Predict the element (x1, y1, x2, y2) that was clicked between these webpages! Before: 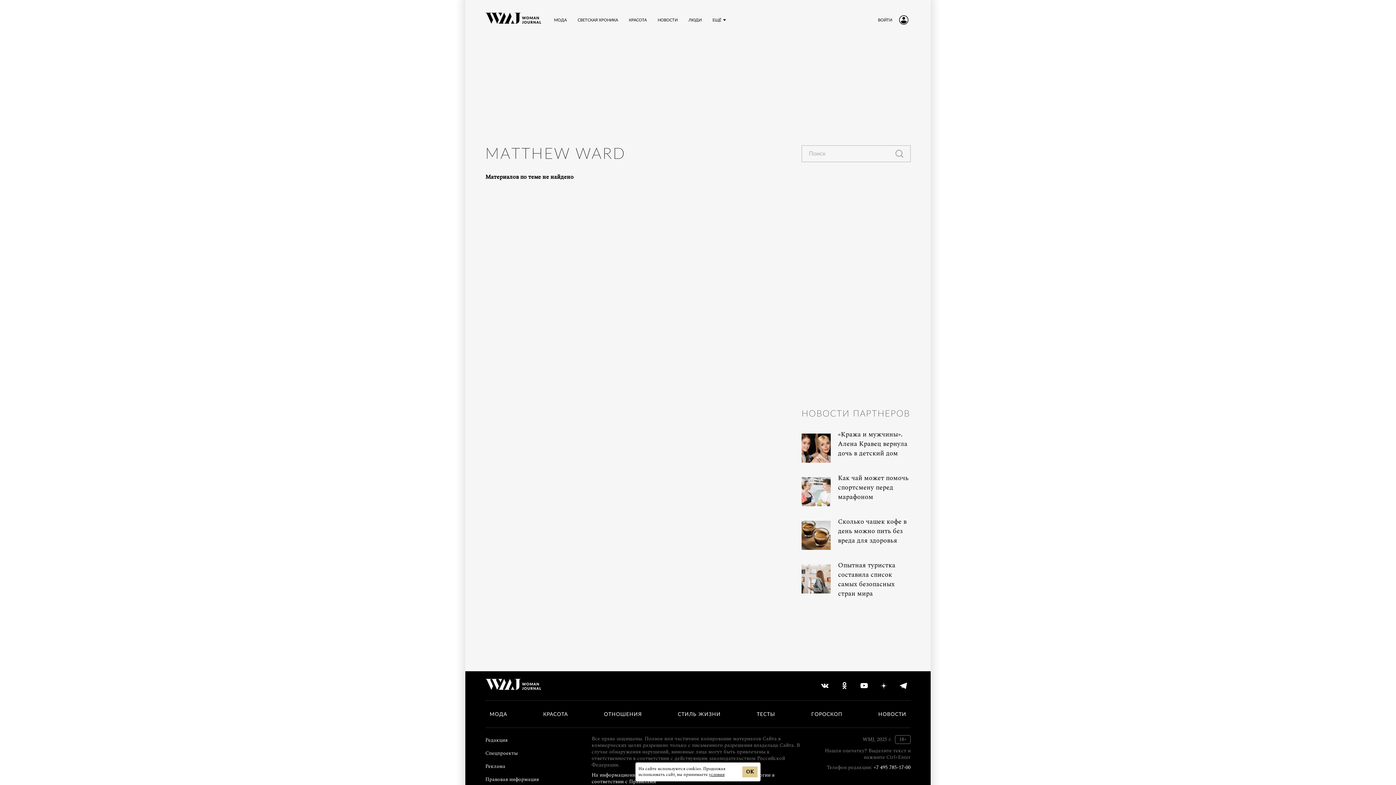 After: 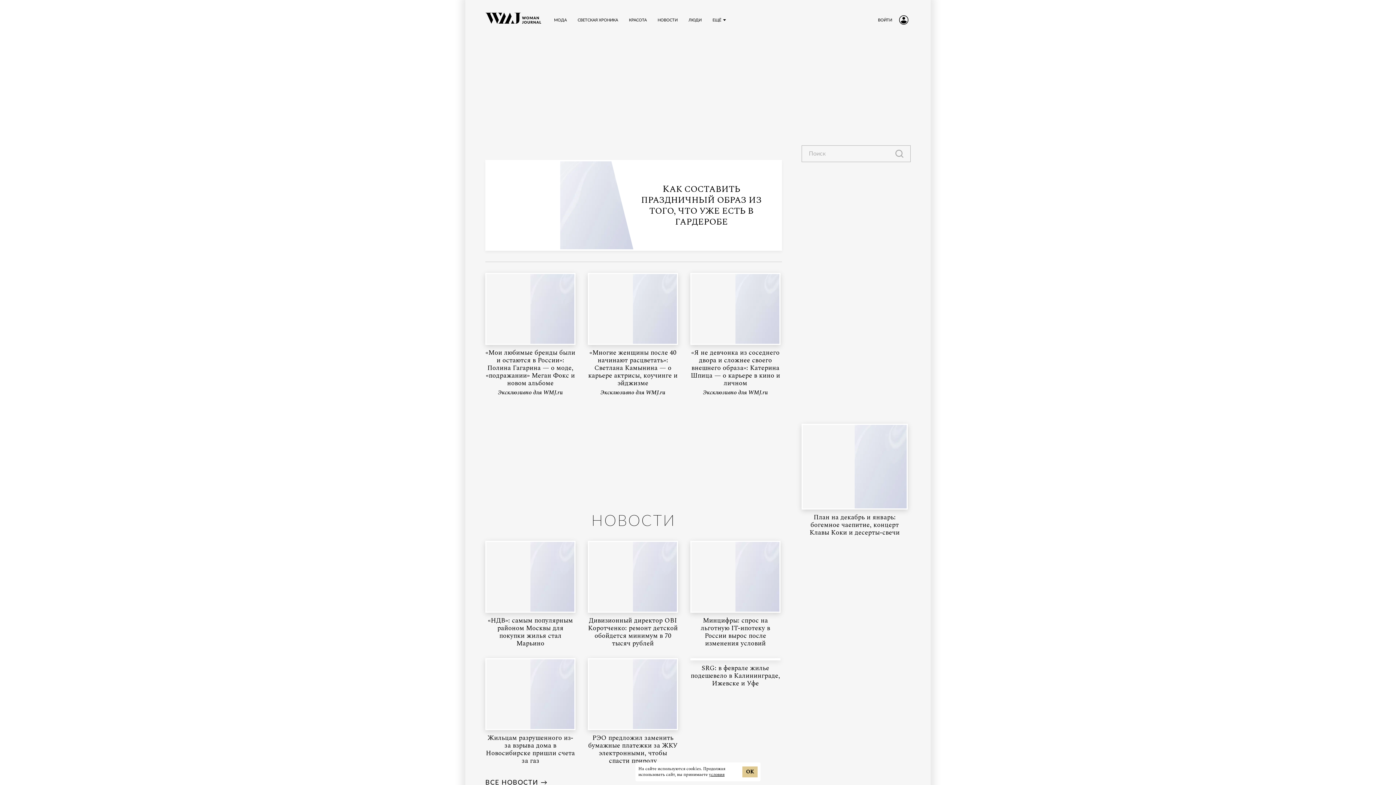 Action: bbox: (485, 12, 541, 27) label: Лого